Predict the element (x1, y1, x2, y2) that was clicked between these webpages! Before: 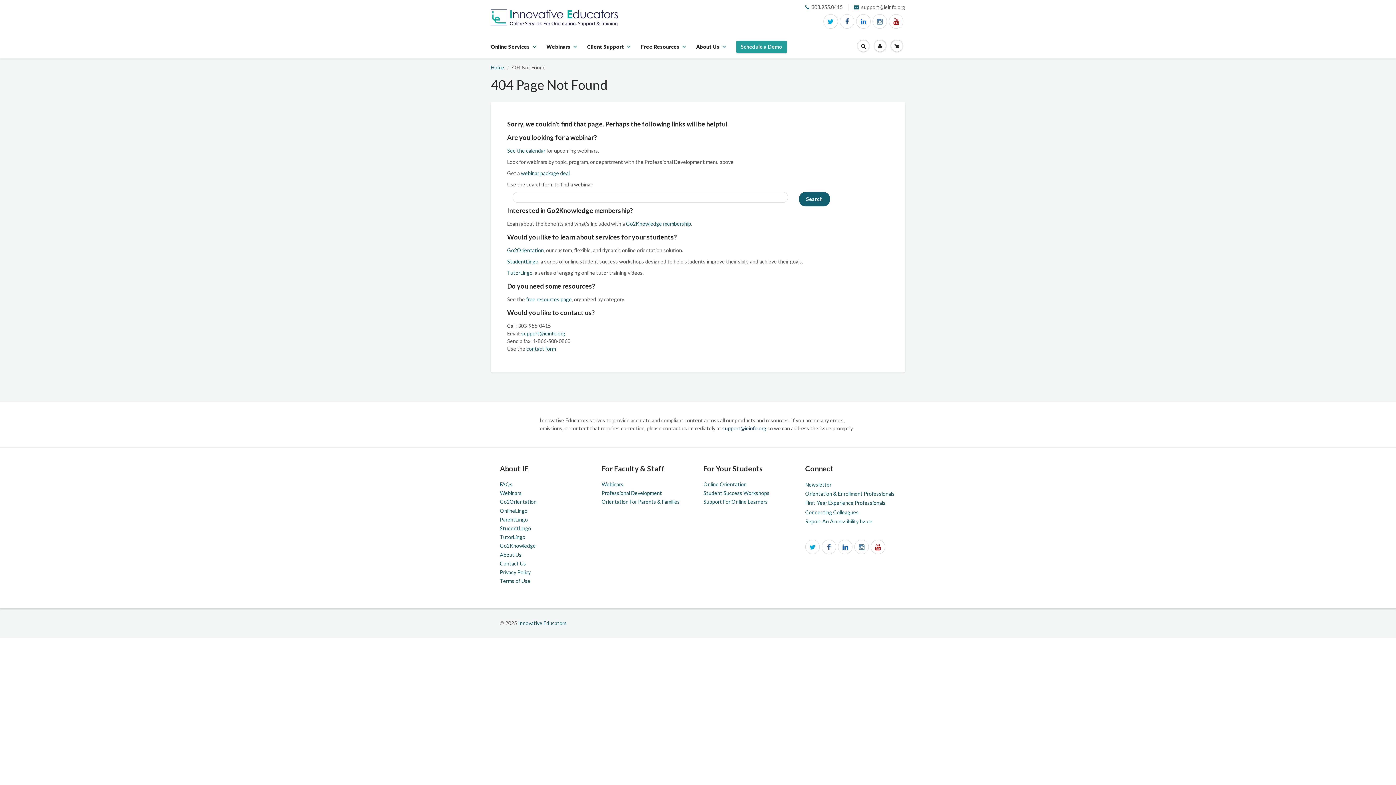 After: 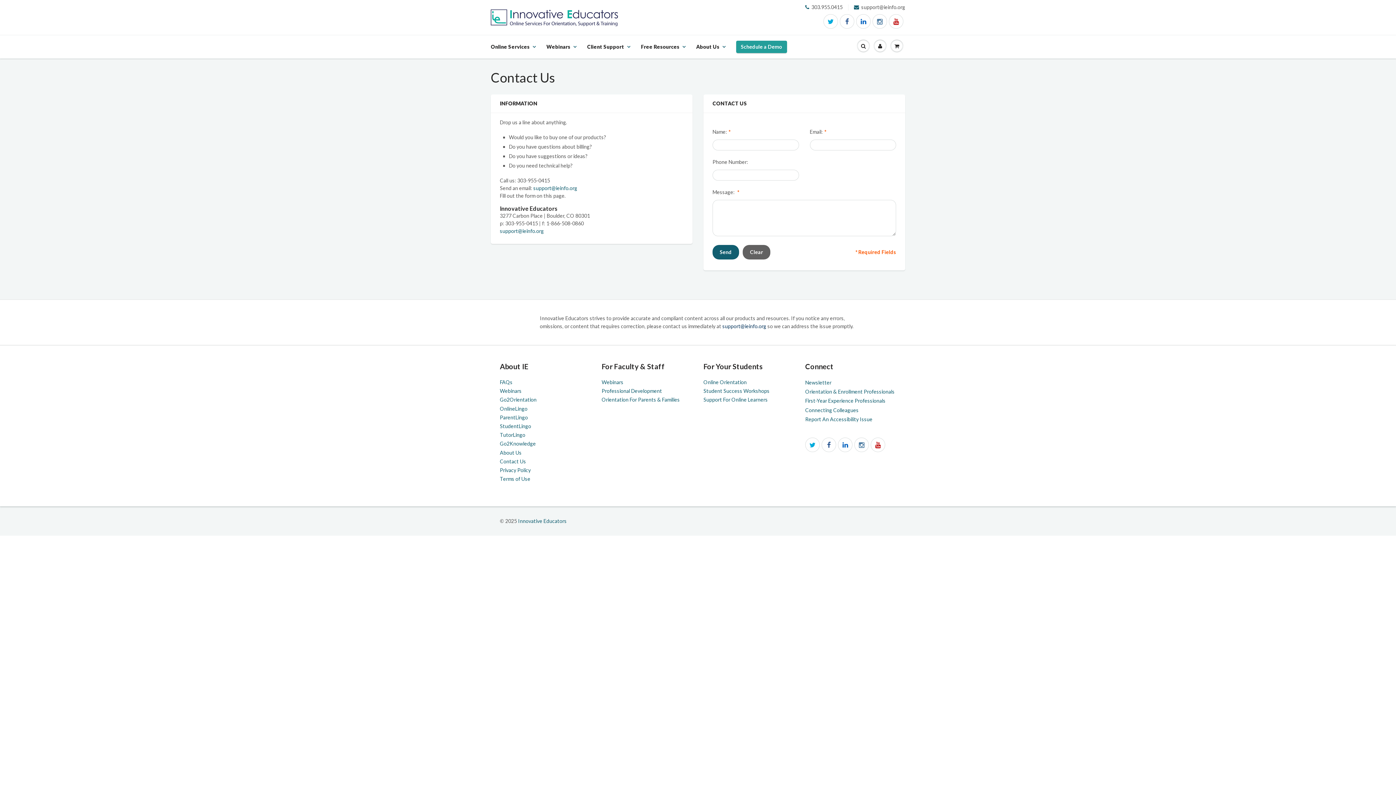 Action: bbox: (526, 345, 556, 352) label: contact form